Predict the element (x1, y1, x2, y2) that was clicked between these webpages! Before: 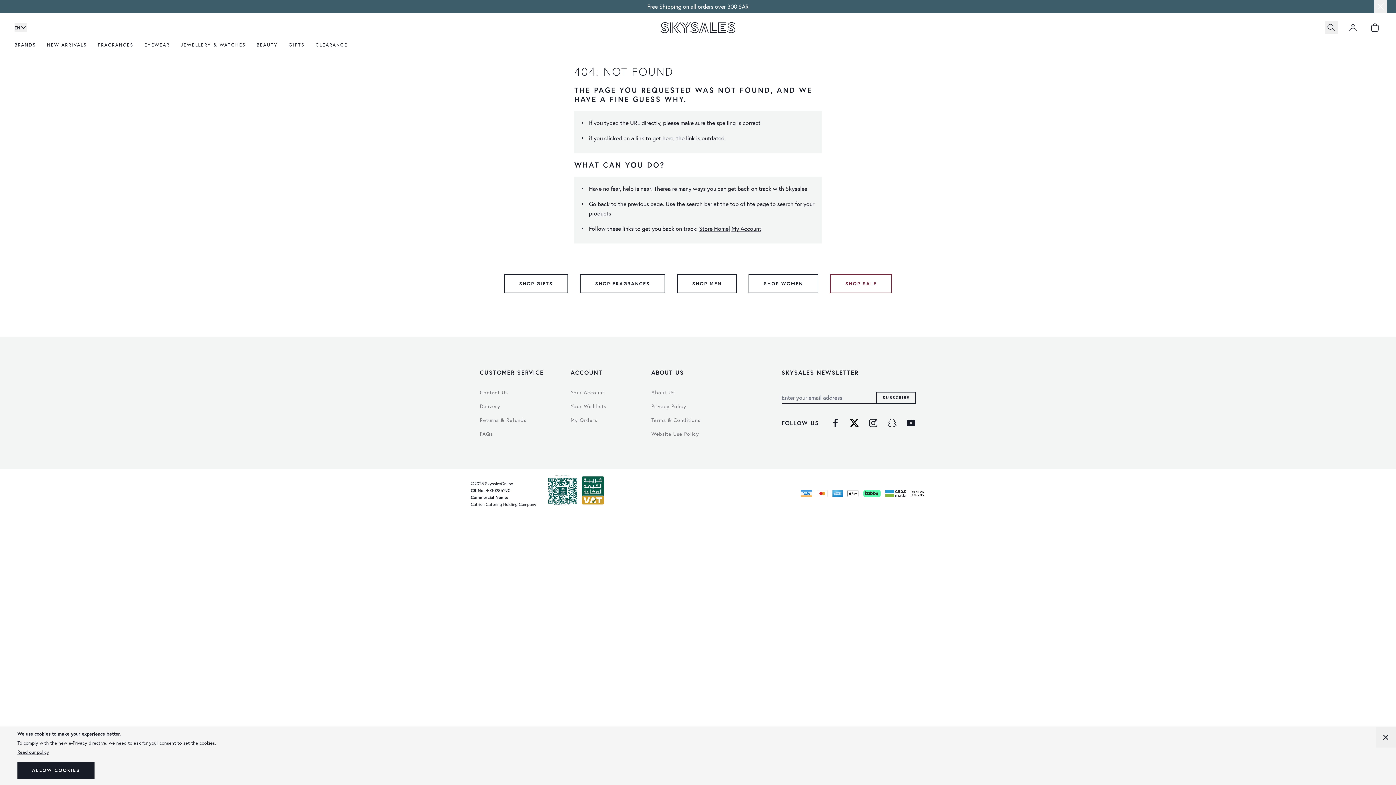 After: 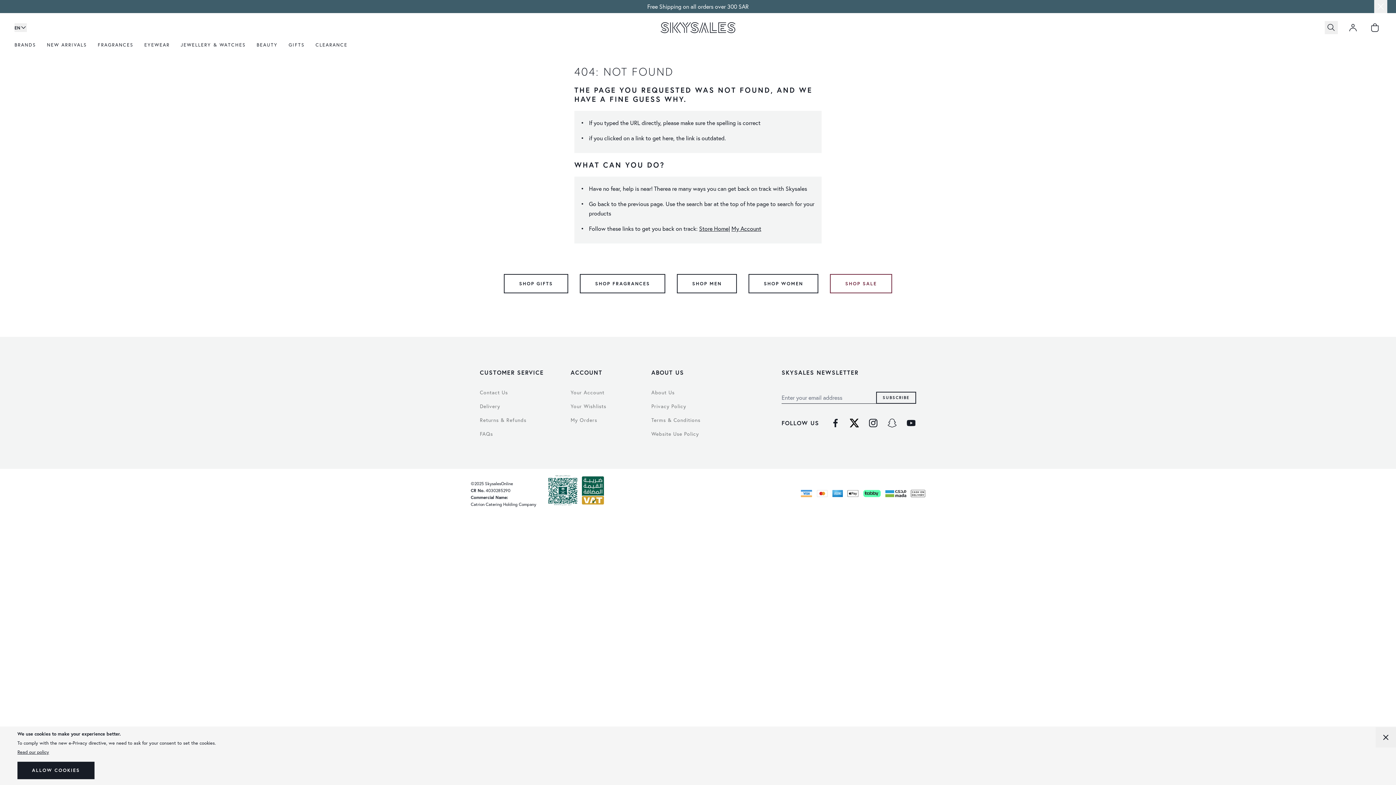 Action: bbox: (887, 418, 896, 427)